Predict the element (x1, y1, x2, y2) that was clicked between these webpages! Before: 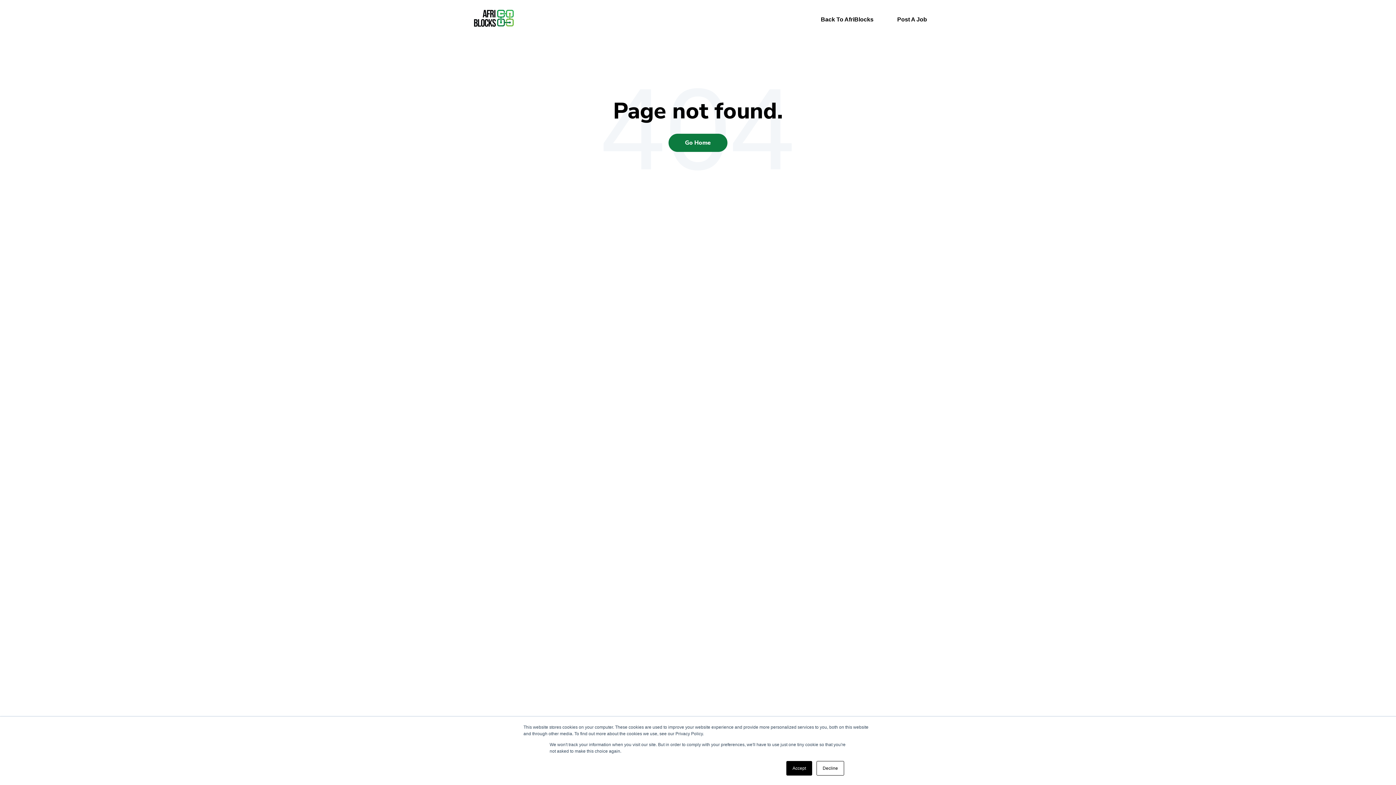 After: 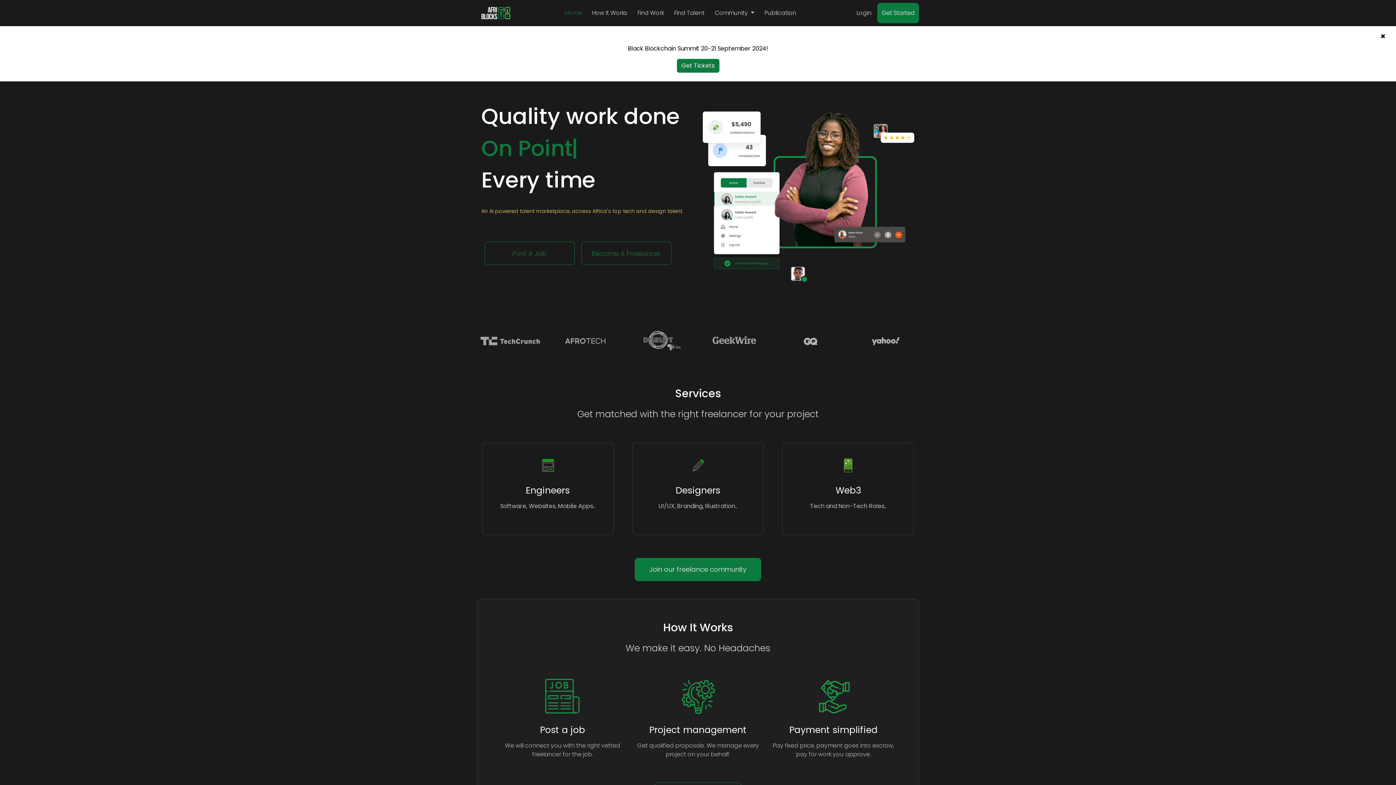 Action: label: Back To AfriBlocks bbox: (821, 16, 873, 22)